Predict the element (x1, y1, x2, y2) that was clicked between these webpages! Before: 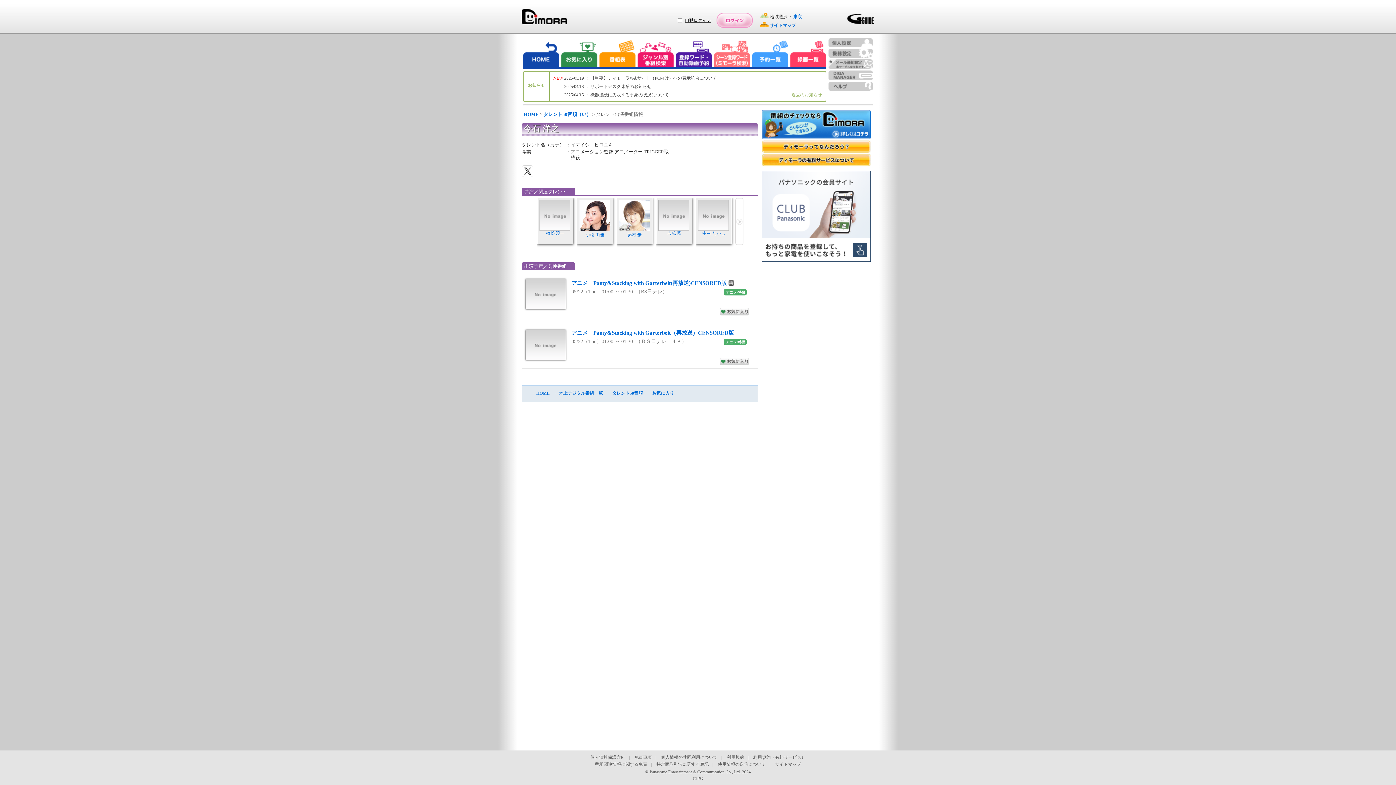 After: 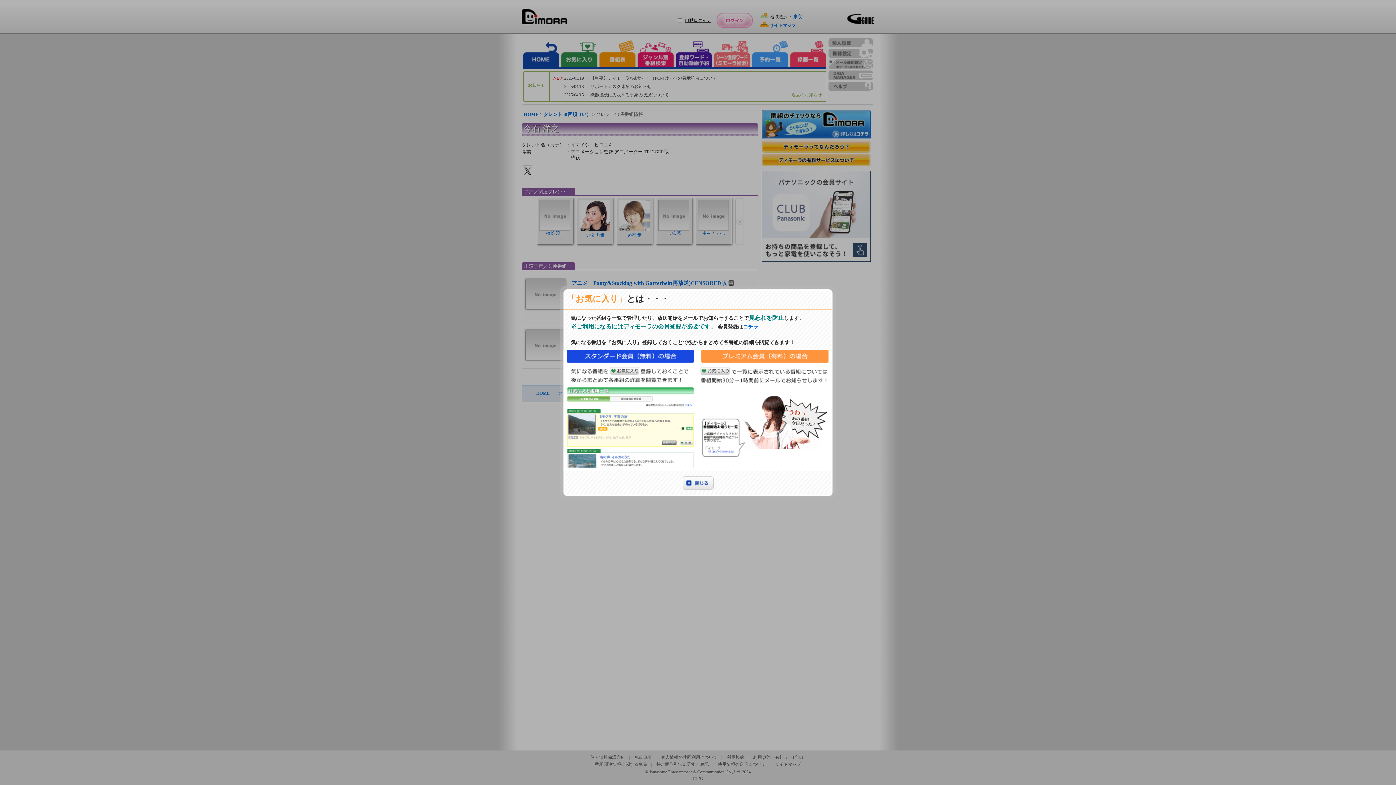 Action: bbox: (720, 308, 749, 315)